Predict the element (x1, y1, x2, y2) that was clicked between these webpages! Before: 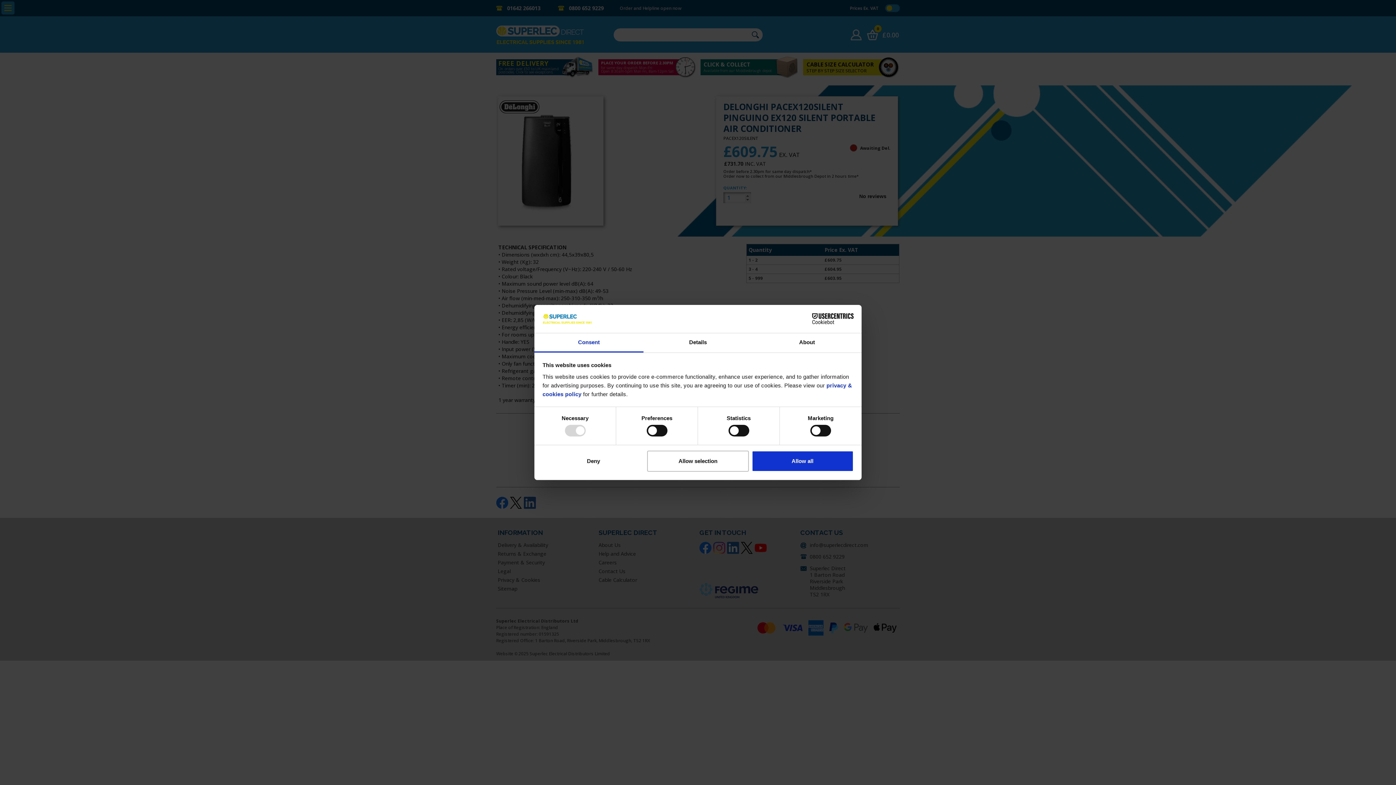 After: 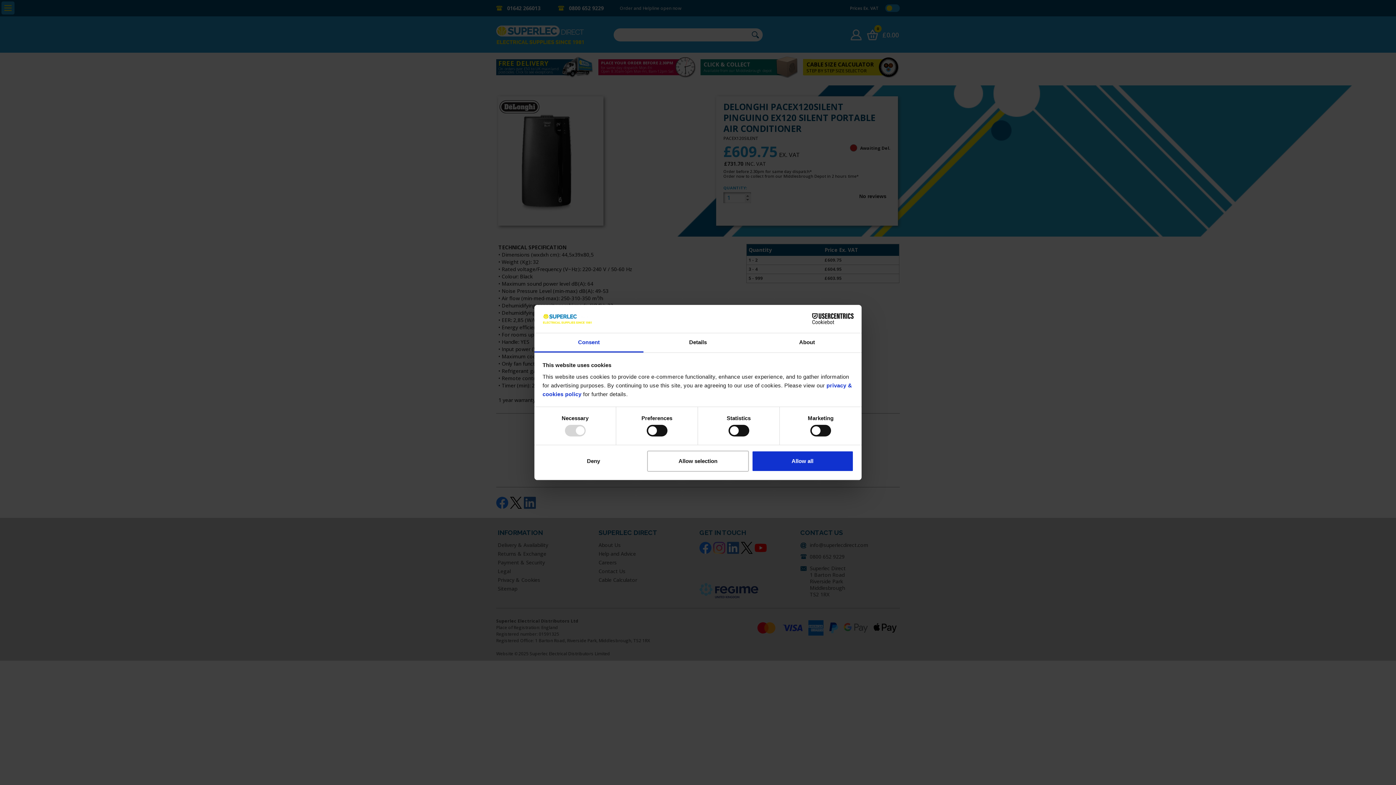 Action: bbox: (534, 333, 643, 352) label: Consent